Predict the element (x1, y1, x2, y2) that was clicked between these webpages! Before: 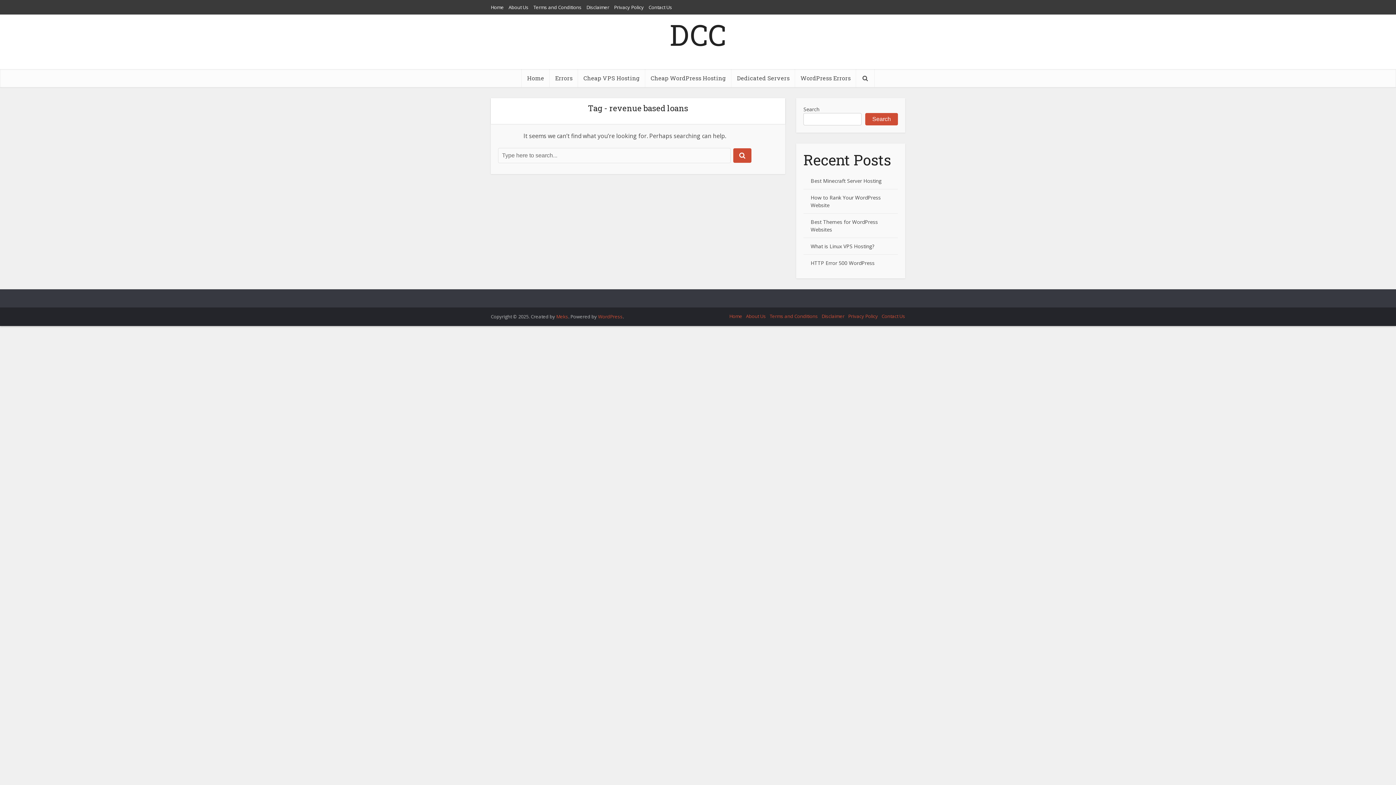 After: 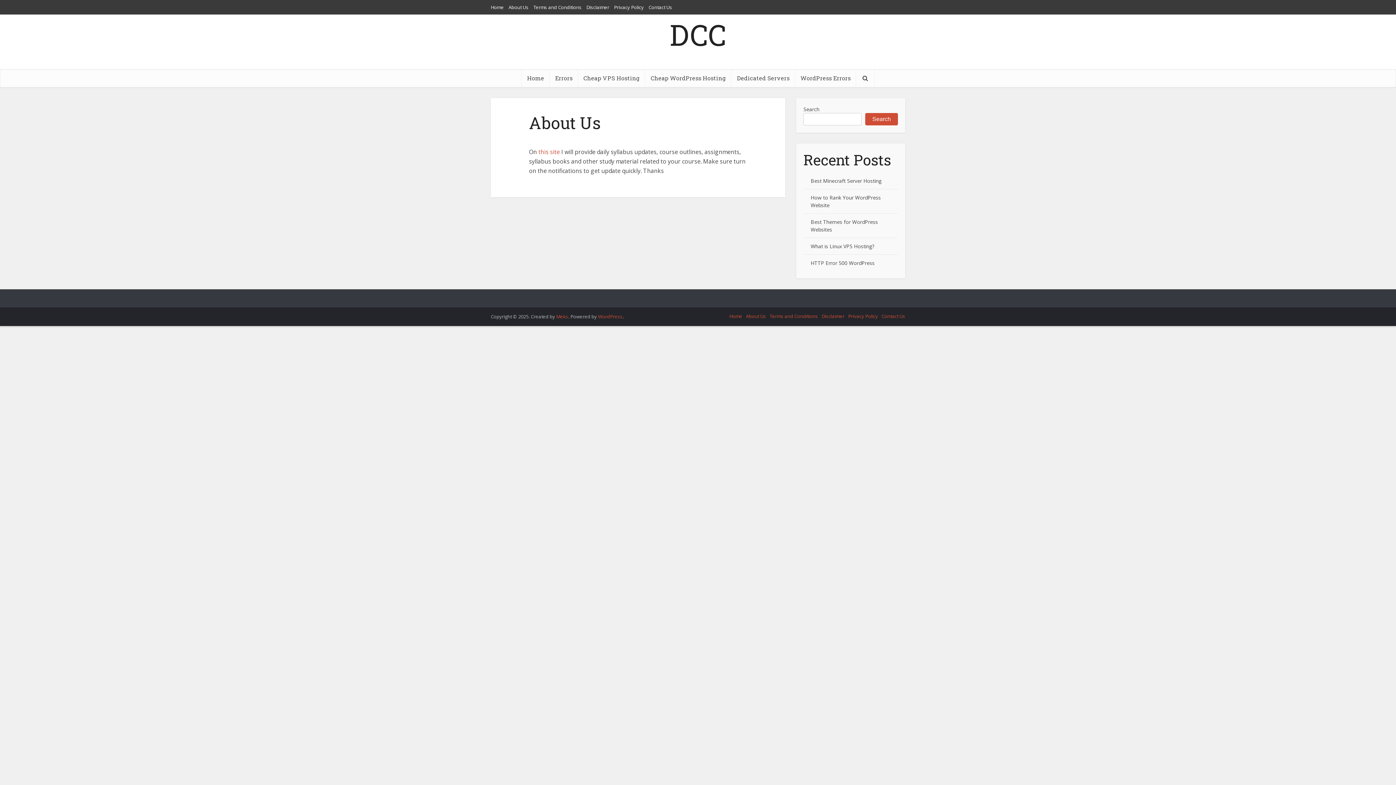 Action: bbox: (746, 313, 766, 319) label: About Us